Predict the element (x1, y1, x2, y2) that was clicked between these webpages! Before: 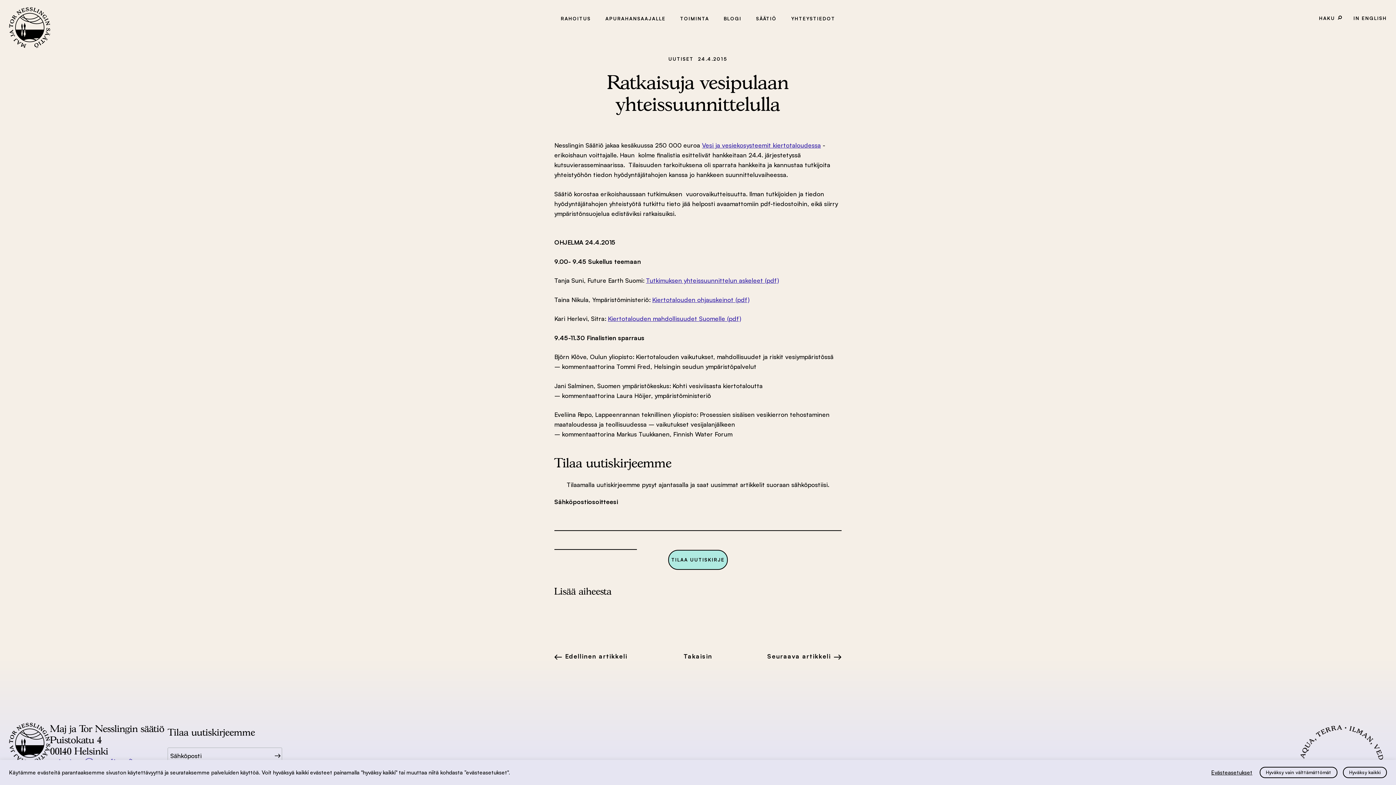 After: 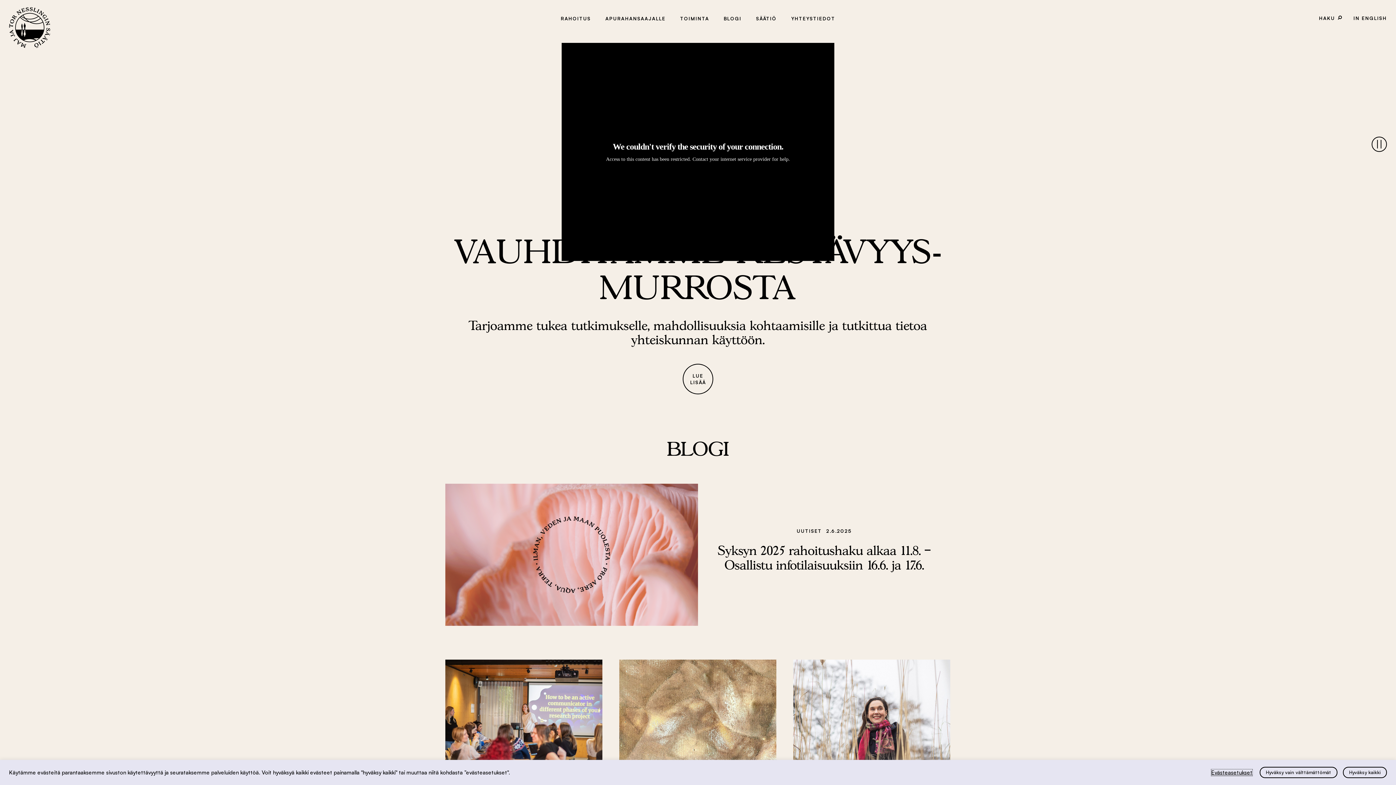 Action: bbox: (9, 723, 50, 764)